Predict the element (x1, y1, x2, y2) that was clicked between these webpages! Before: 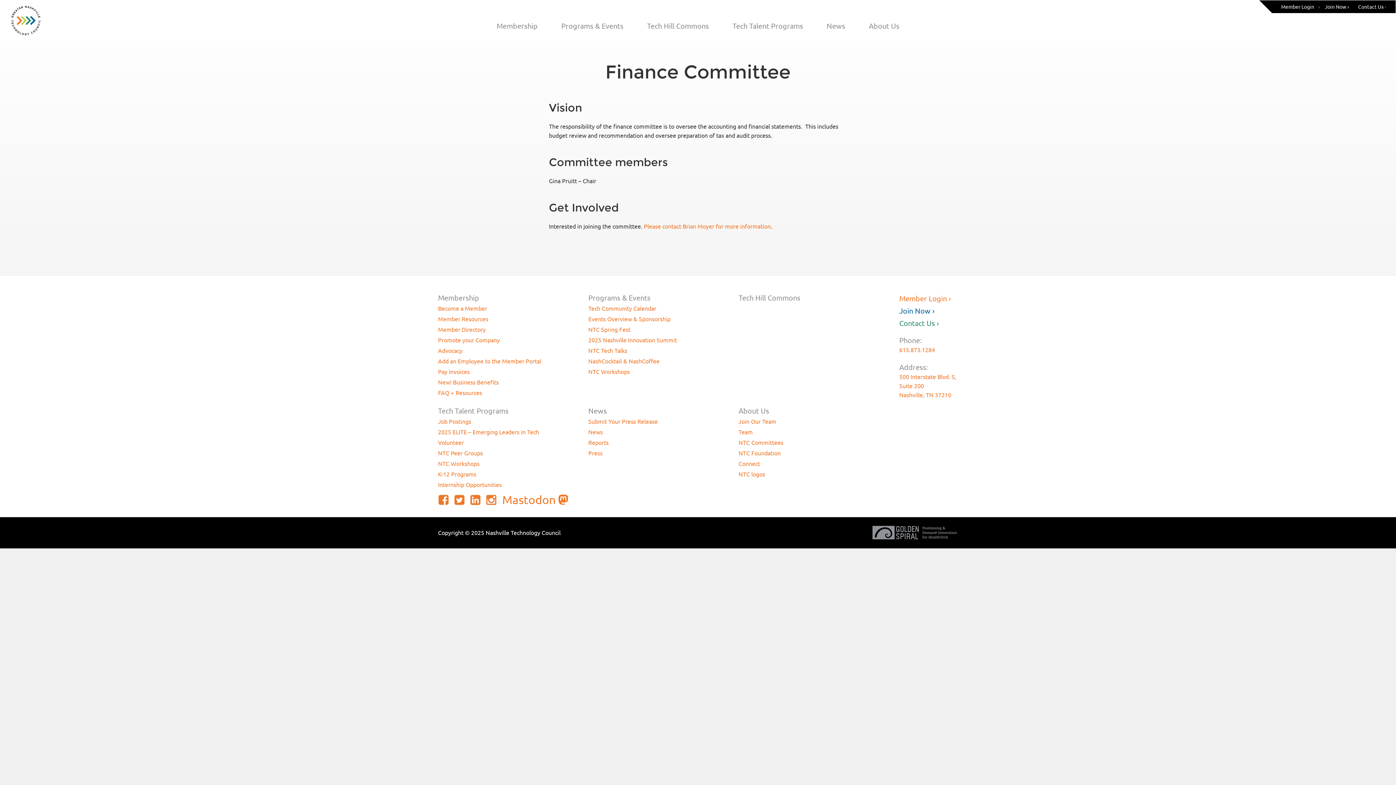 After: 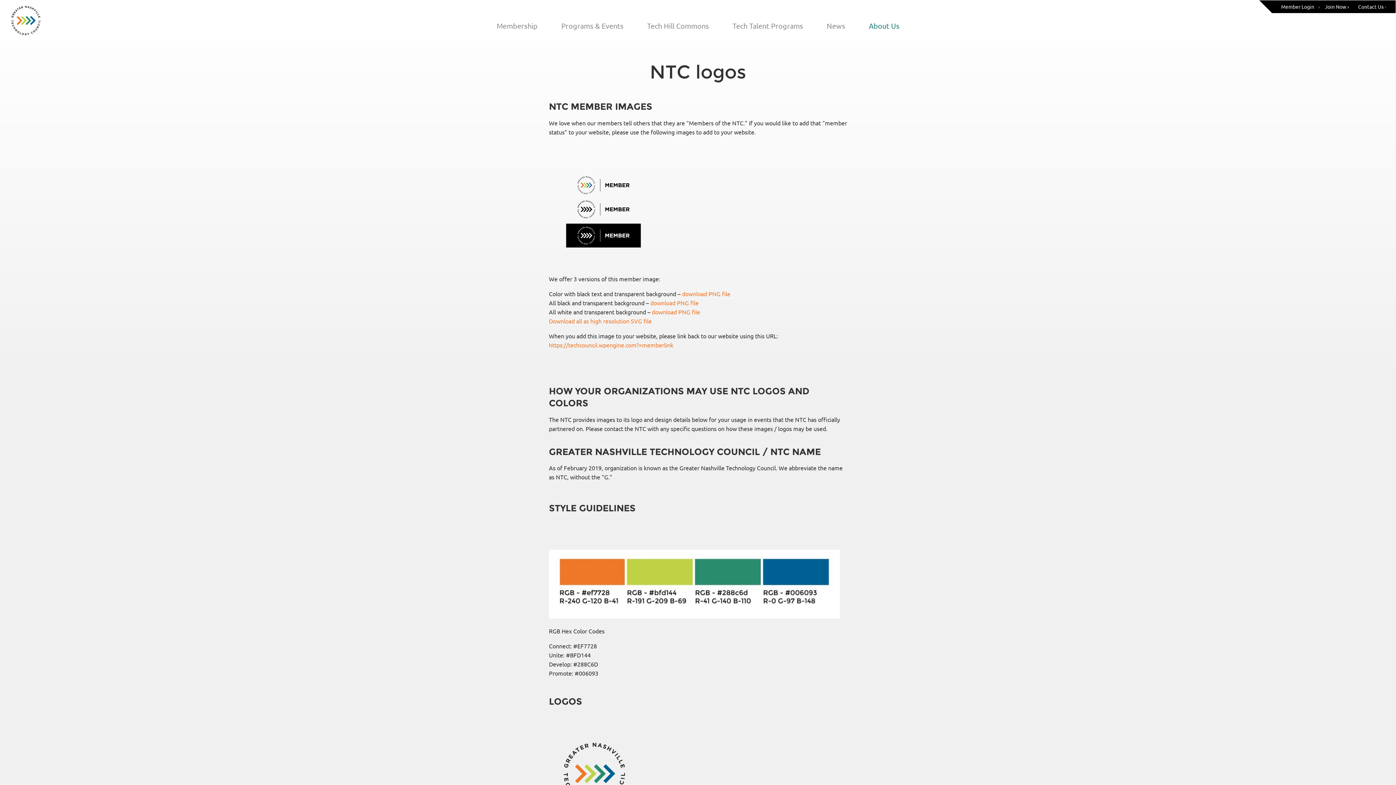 Action: label: NTC logos bbox: (735, 470, 878, 481)